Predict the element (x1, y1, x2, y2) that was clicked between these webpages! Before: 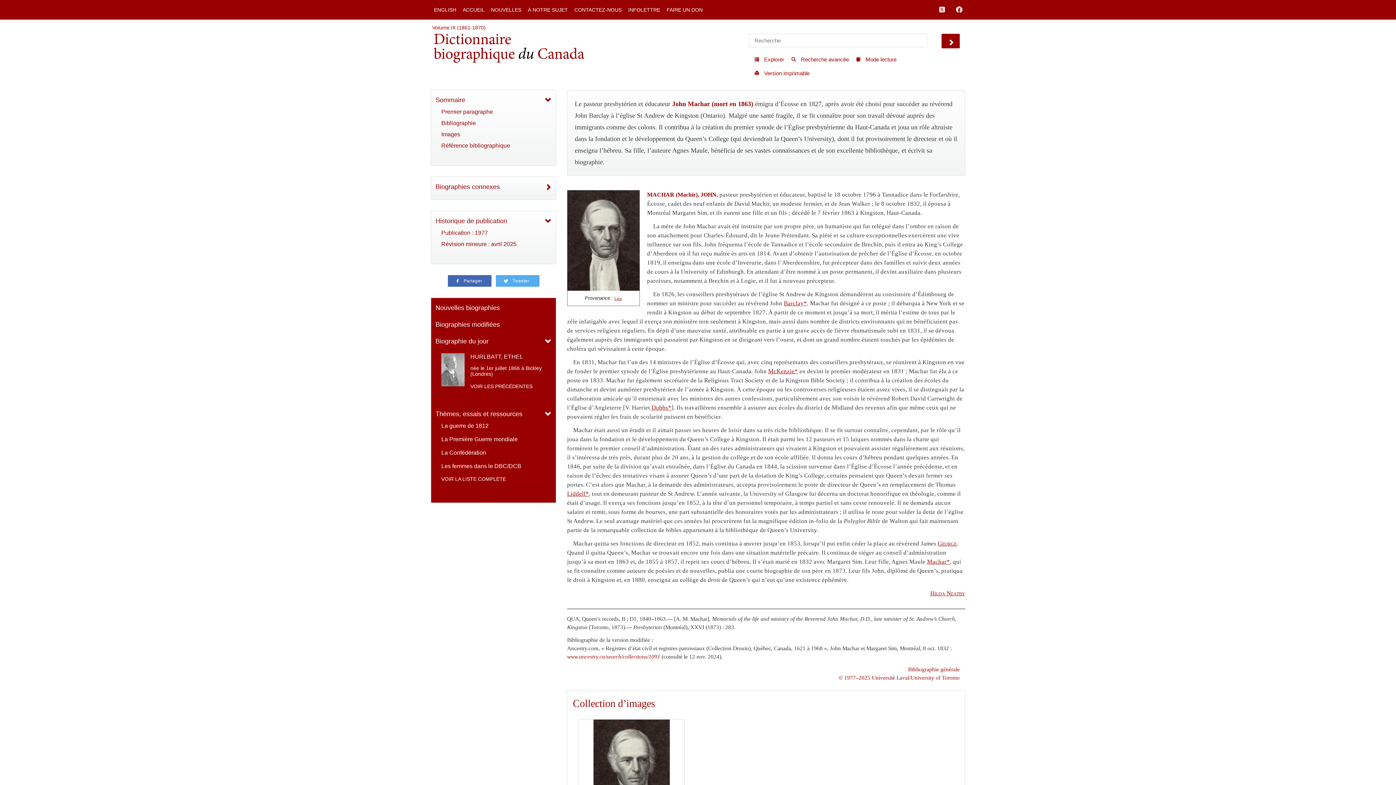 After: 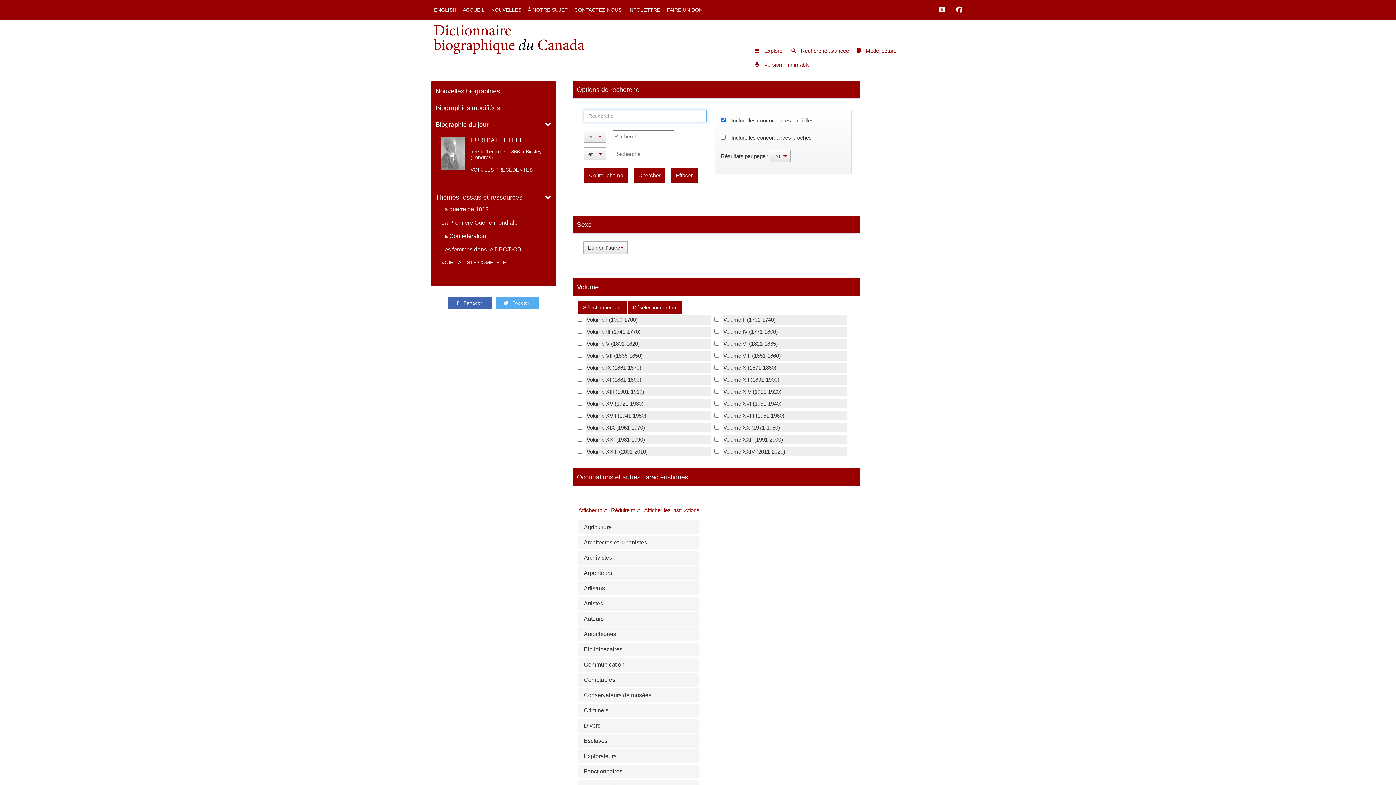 Action: label:  Recherche avancée bbox: (786, 52, 850, 66)